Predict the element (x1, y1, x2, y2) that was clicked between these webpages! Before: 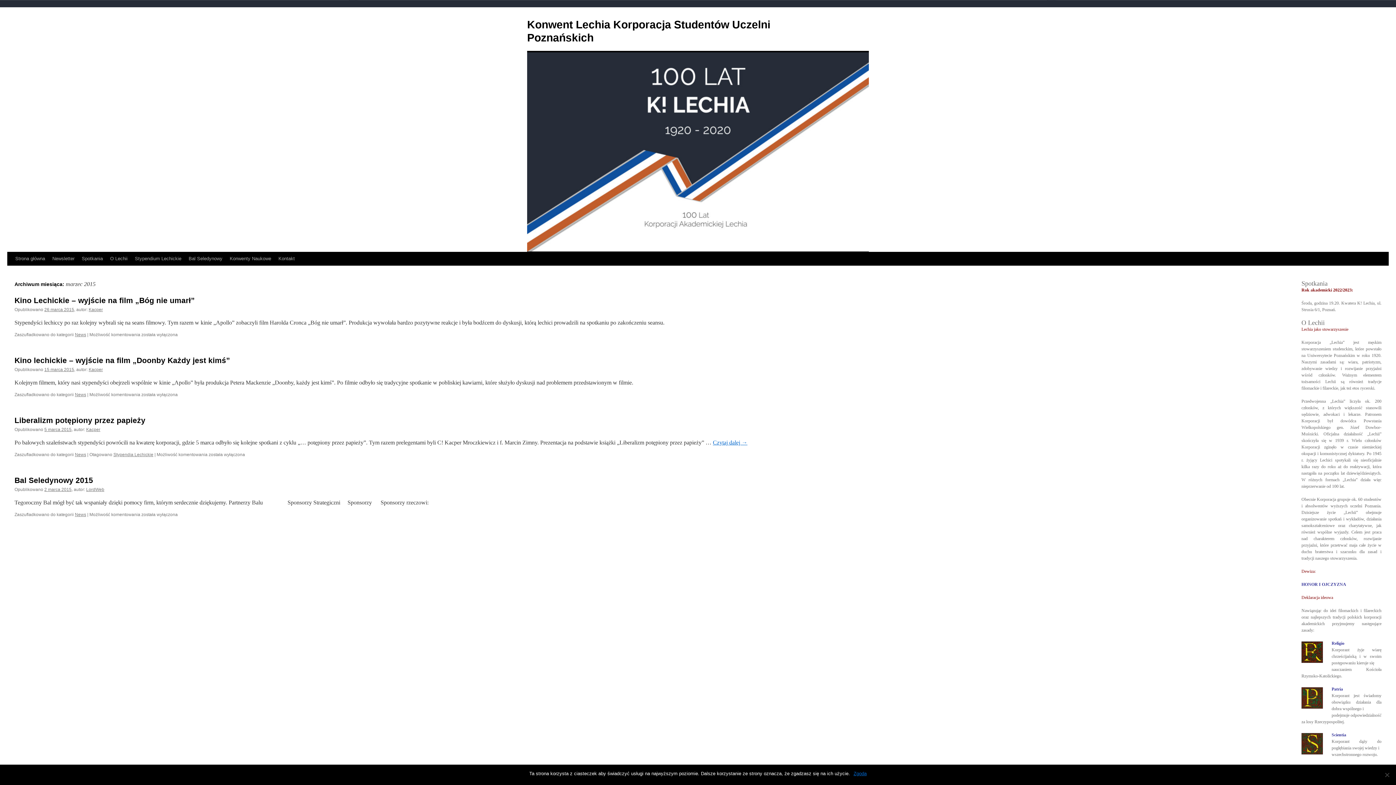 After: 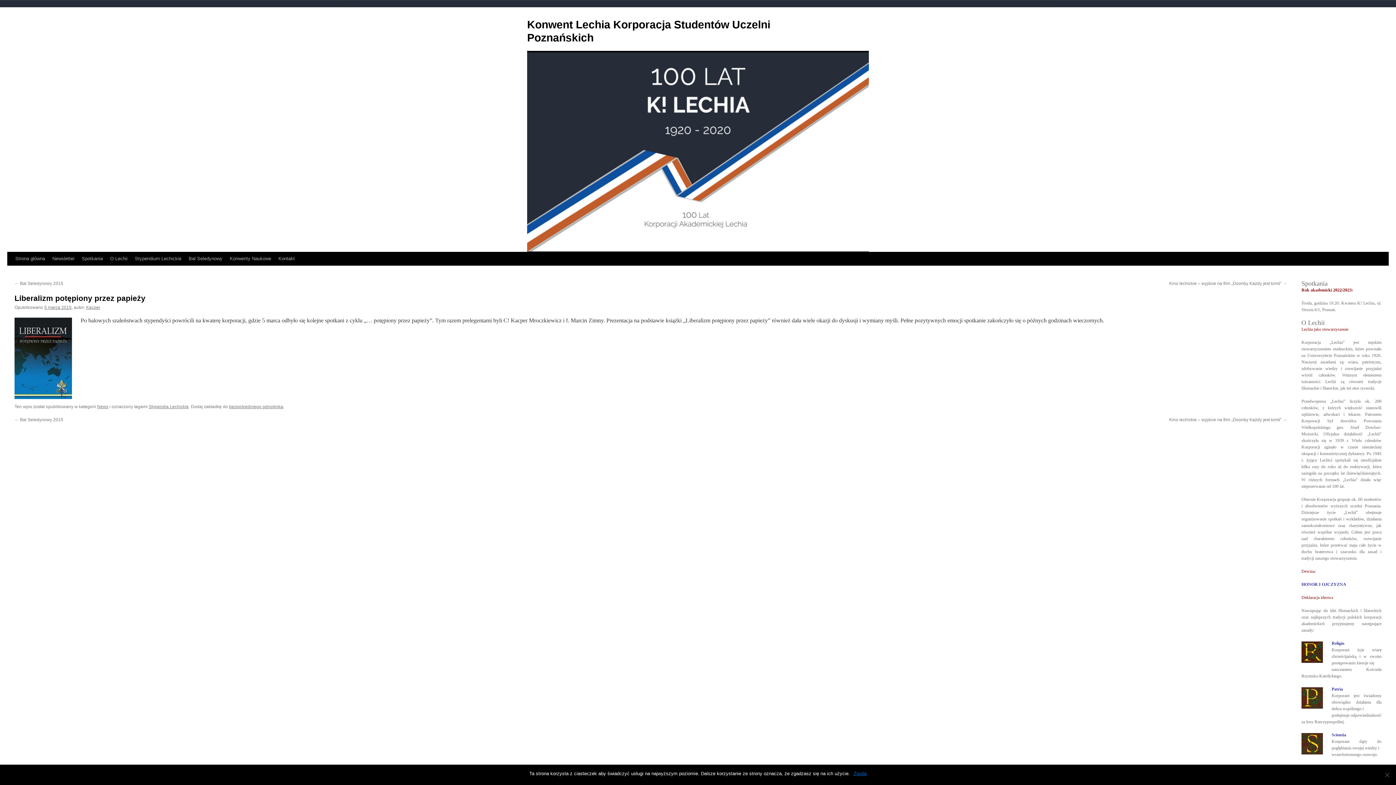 Action: bbox: (14, 416, 145, 424) label: Liberalizm potępiony przez papieży